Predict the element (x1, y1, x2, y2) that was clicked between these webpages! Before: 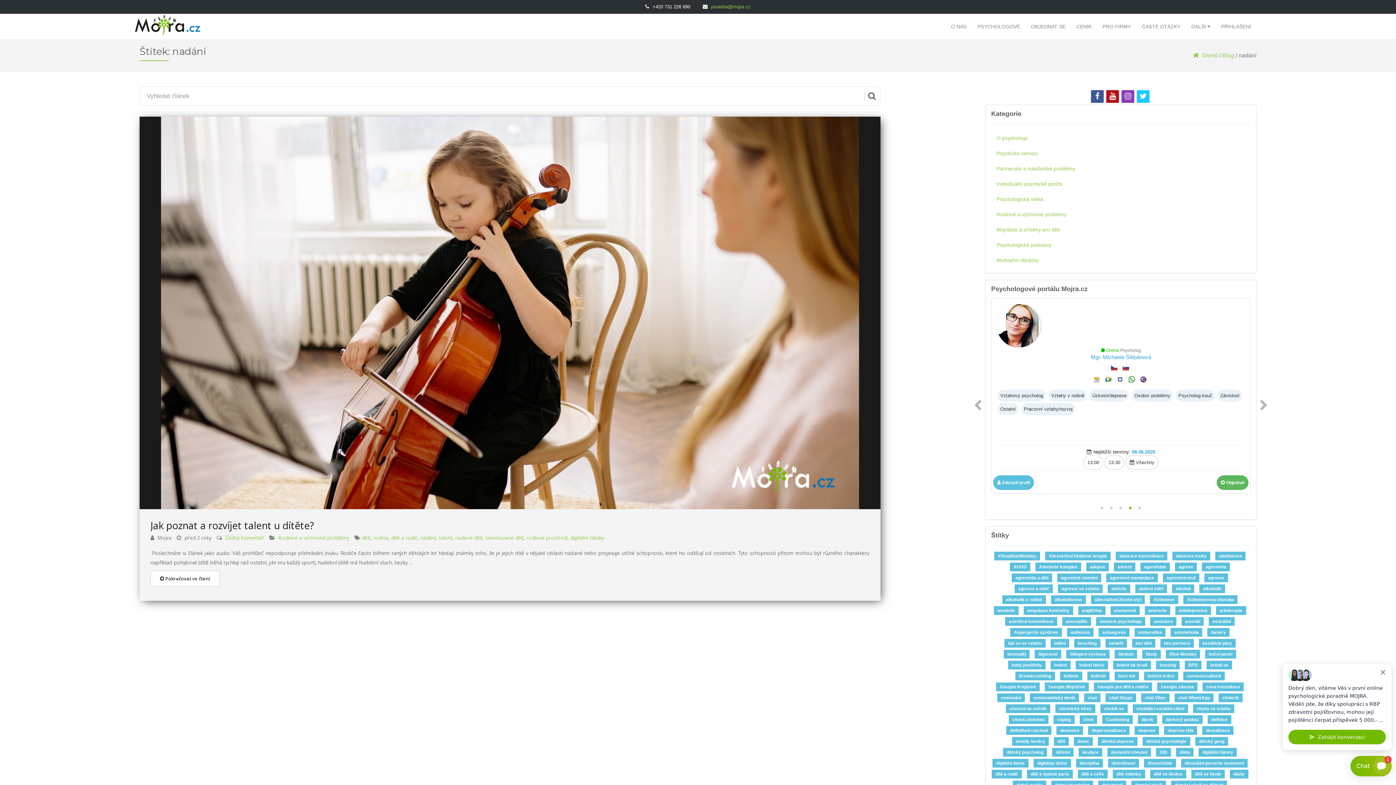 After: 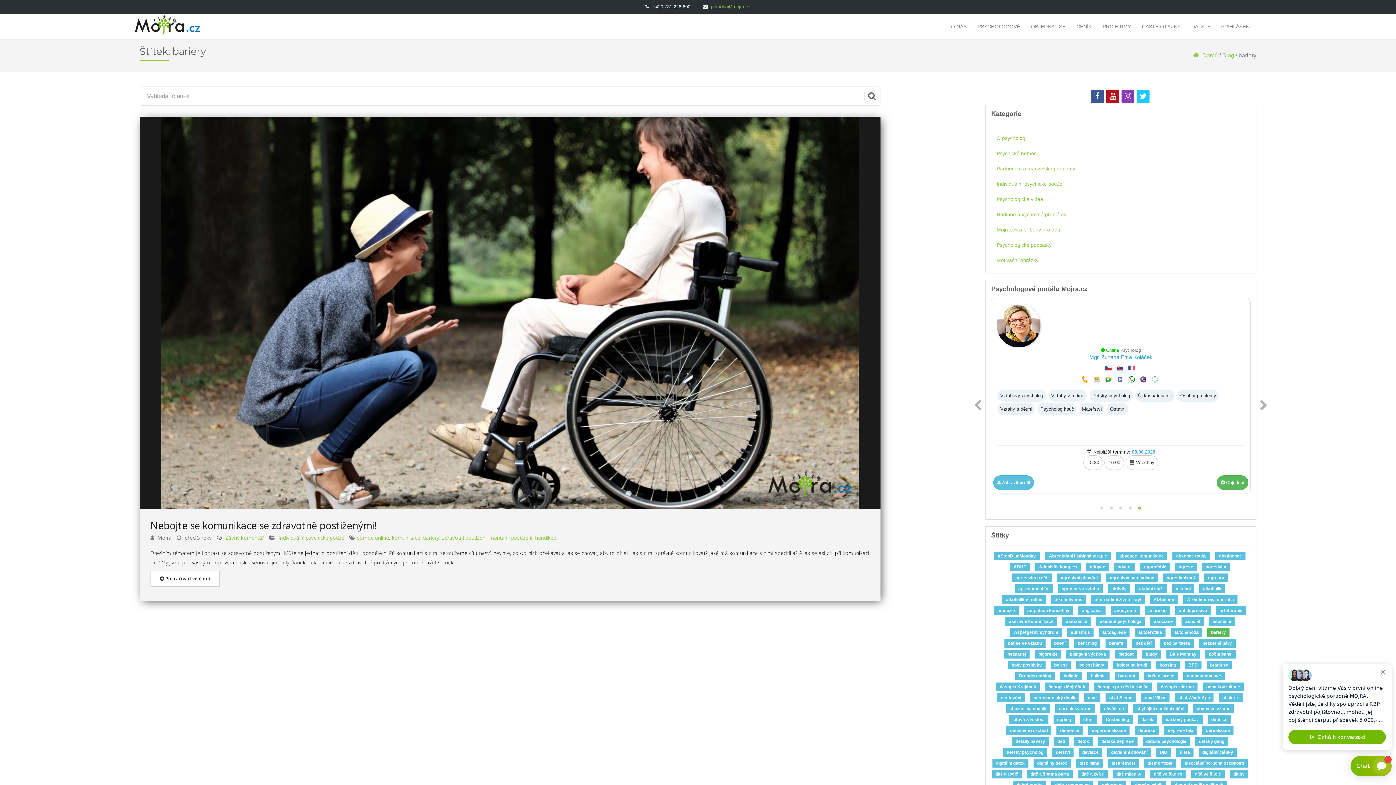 Action: bbox: (1207, 629, 1229, 635) label: bariery